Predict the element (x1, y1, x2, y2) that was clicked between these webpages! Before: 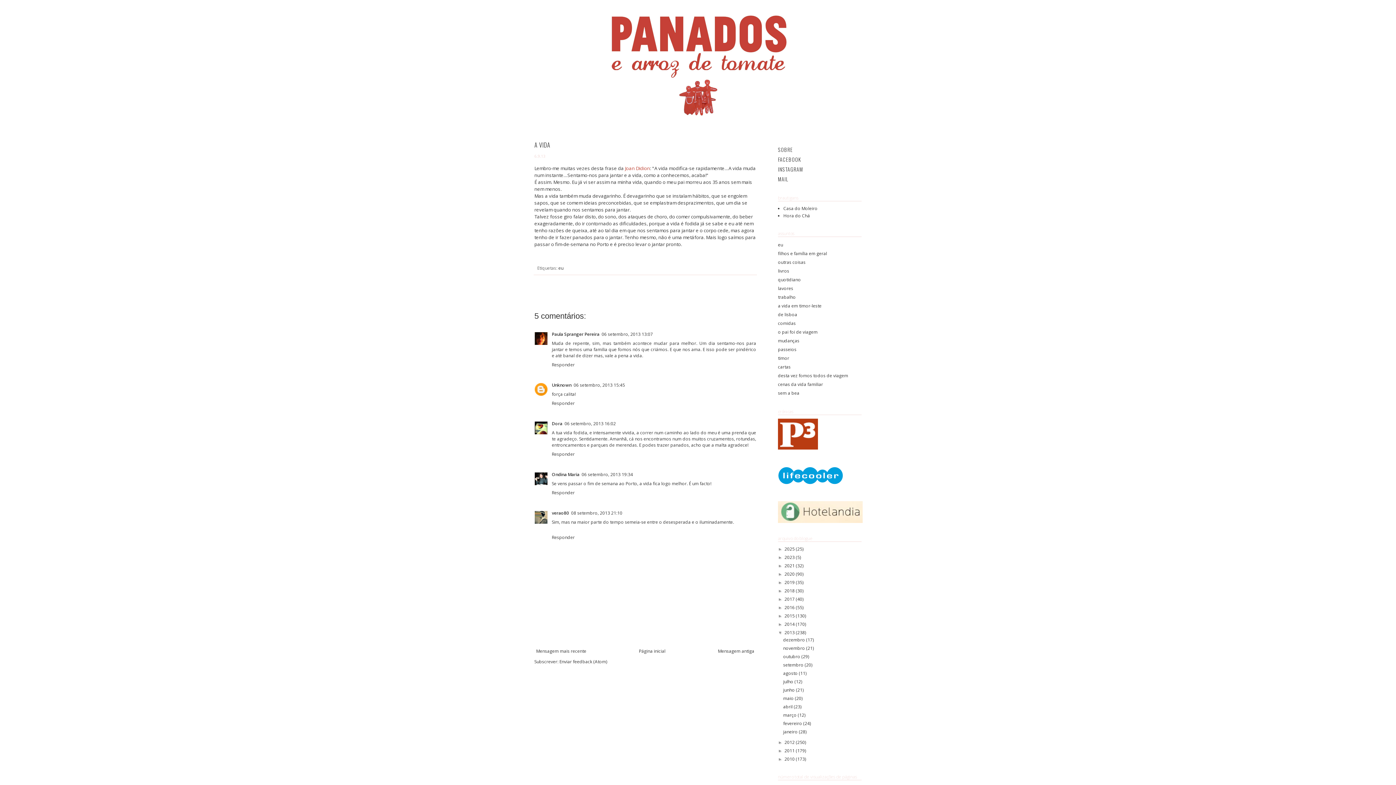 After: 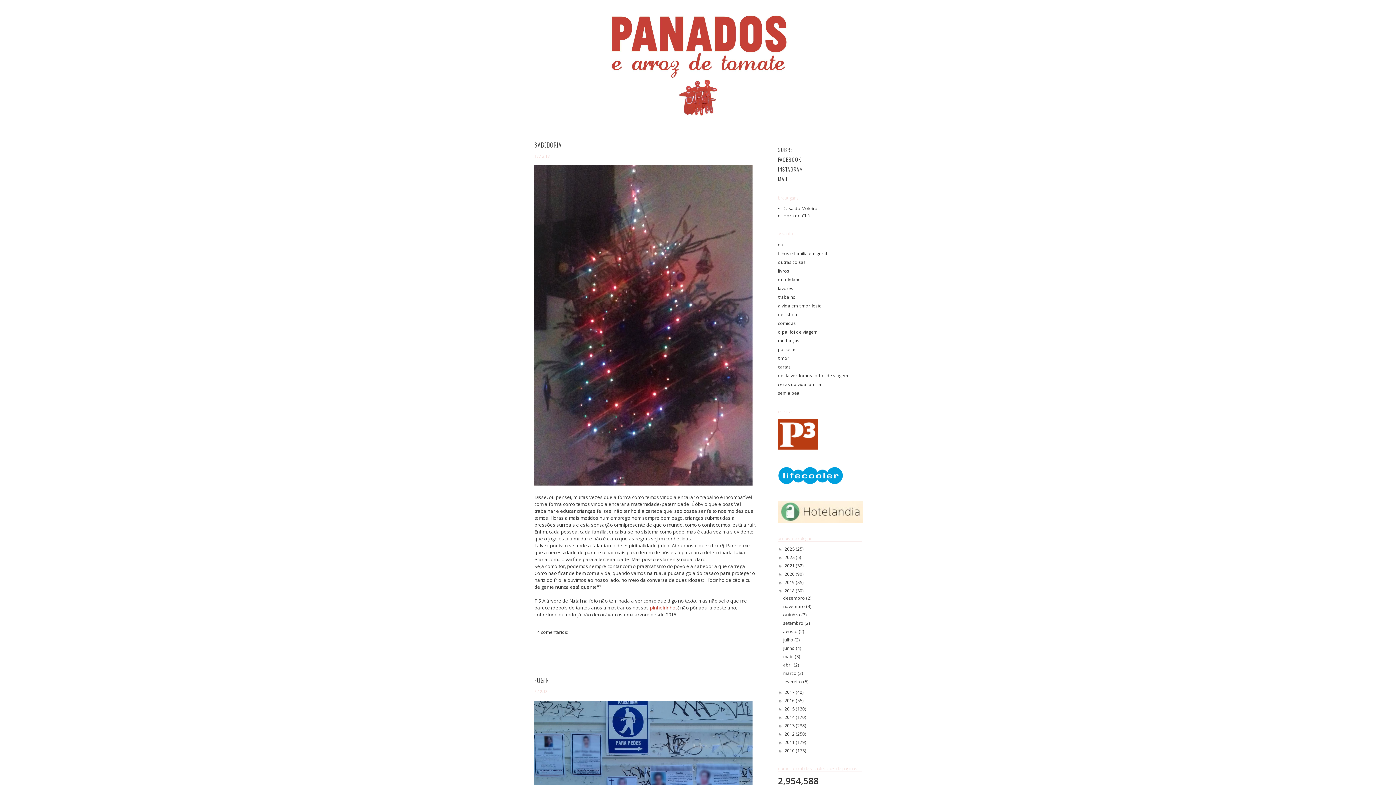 Action: bbox: (784, 587, 796, 594) label: 2018 